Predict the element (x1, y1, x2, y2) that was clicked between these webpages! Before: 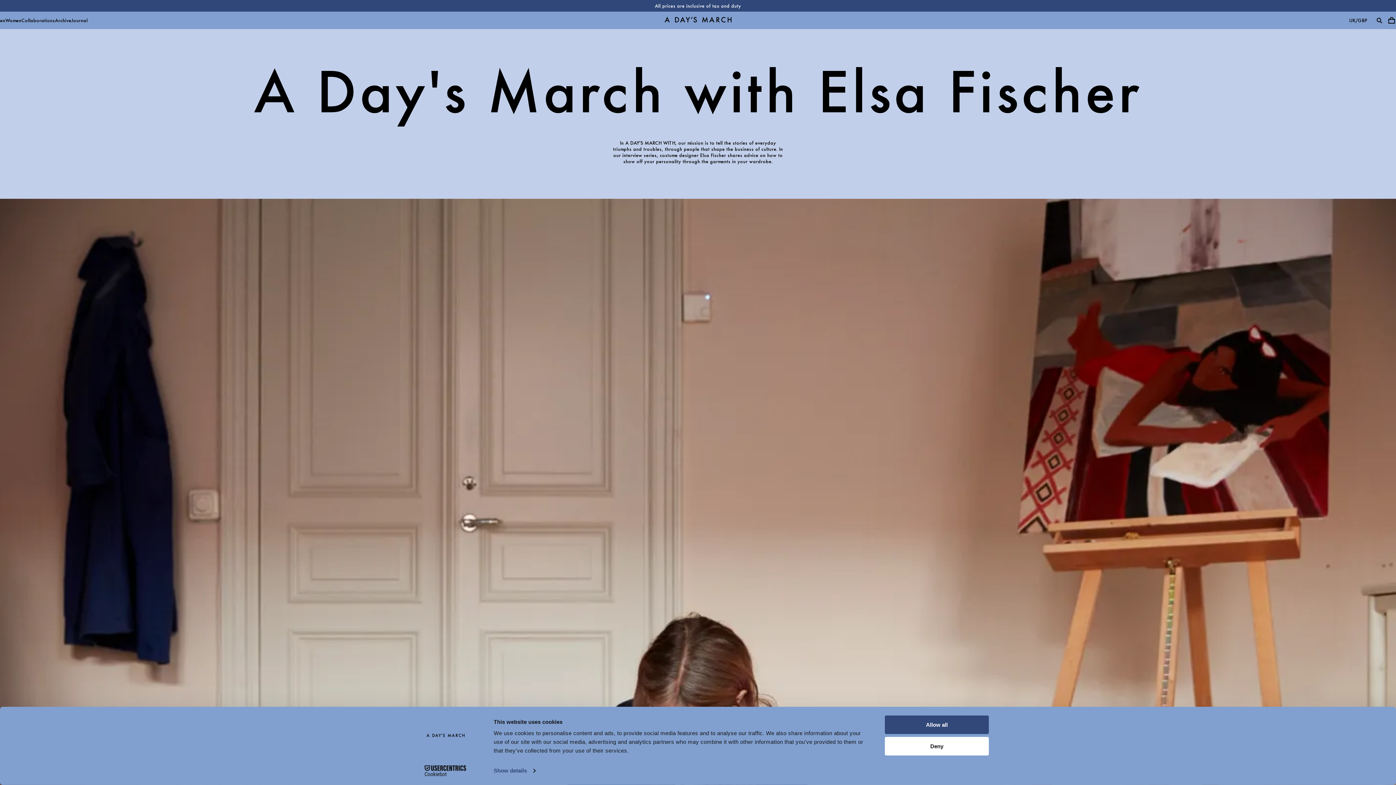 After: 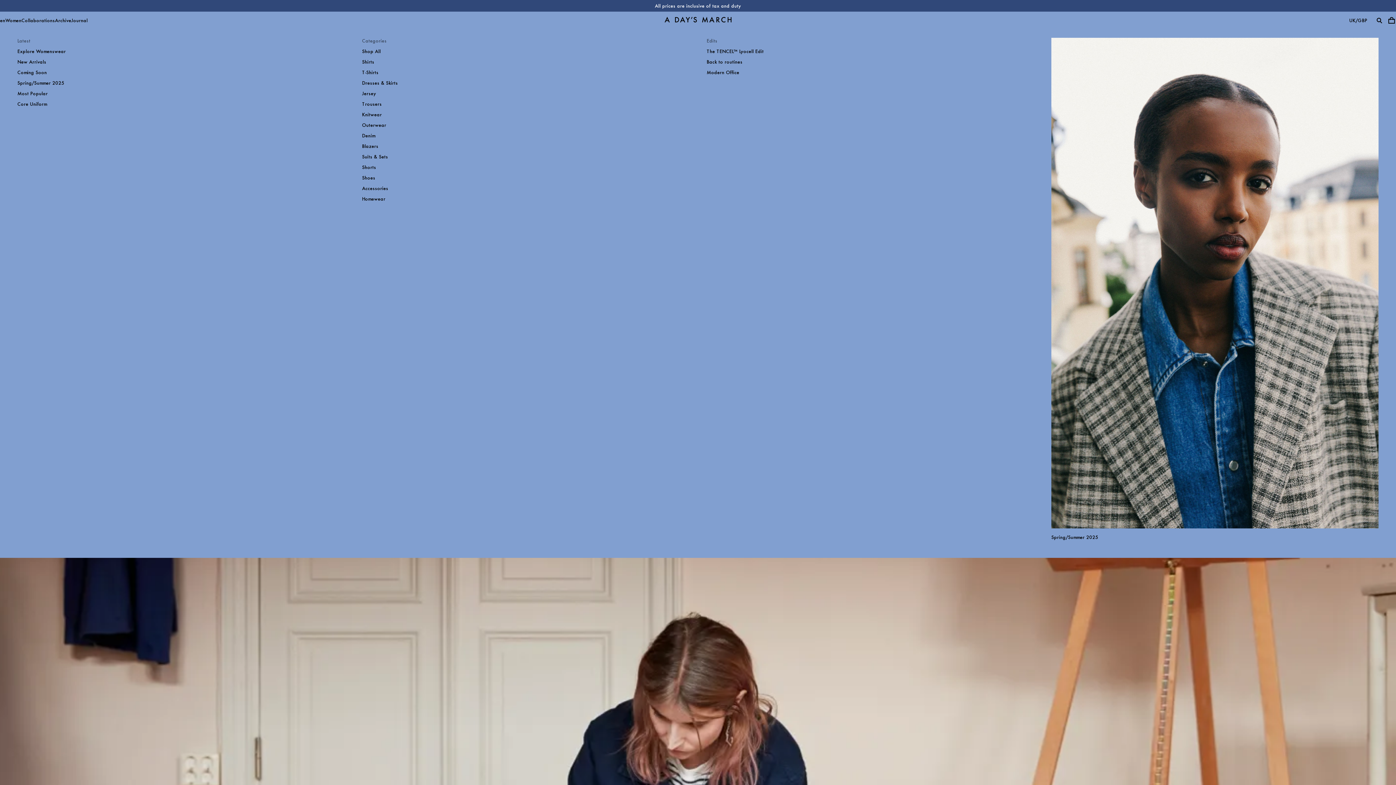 Action: bbox: (5, 17, 21, 23) label: Women